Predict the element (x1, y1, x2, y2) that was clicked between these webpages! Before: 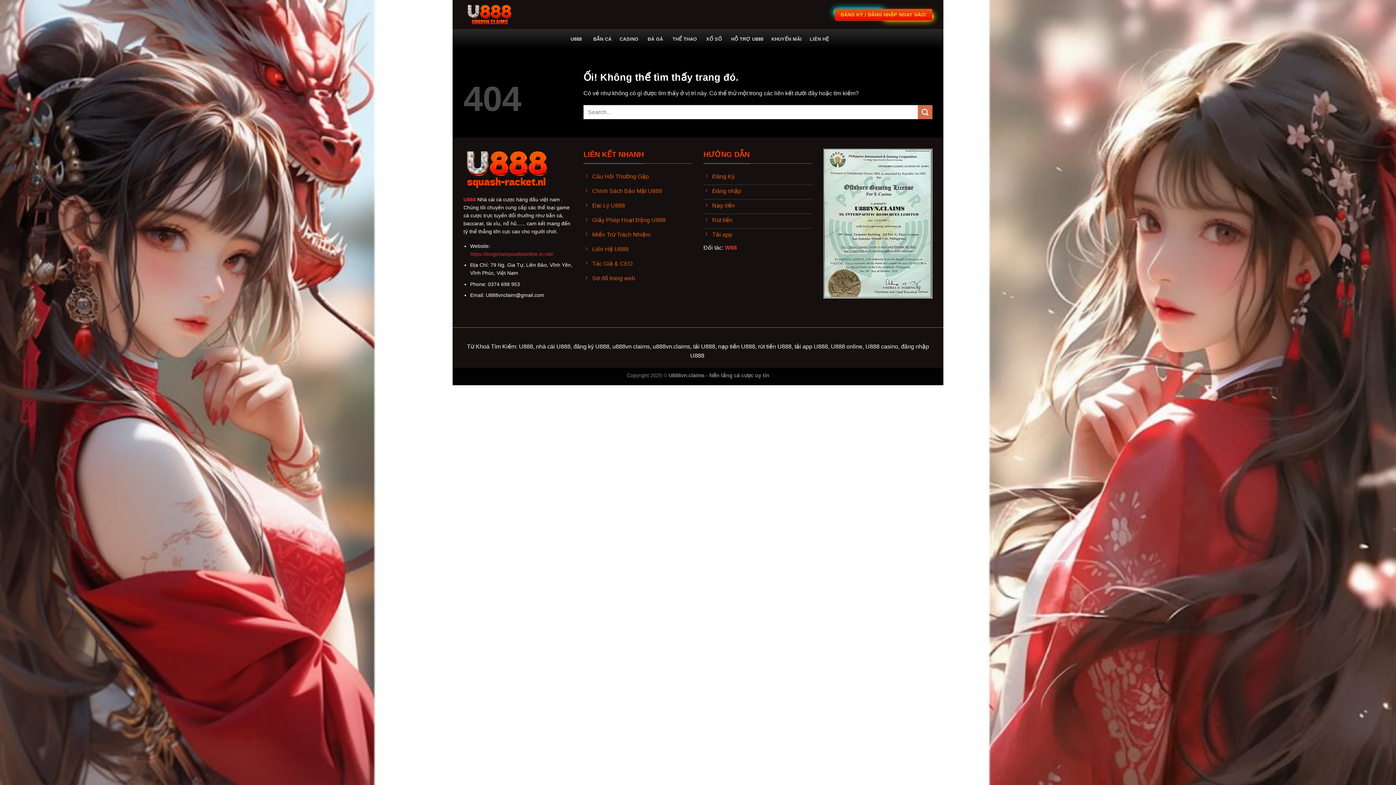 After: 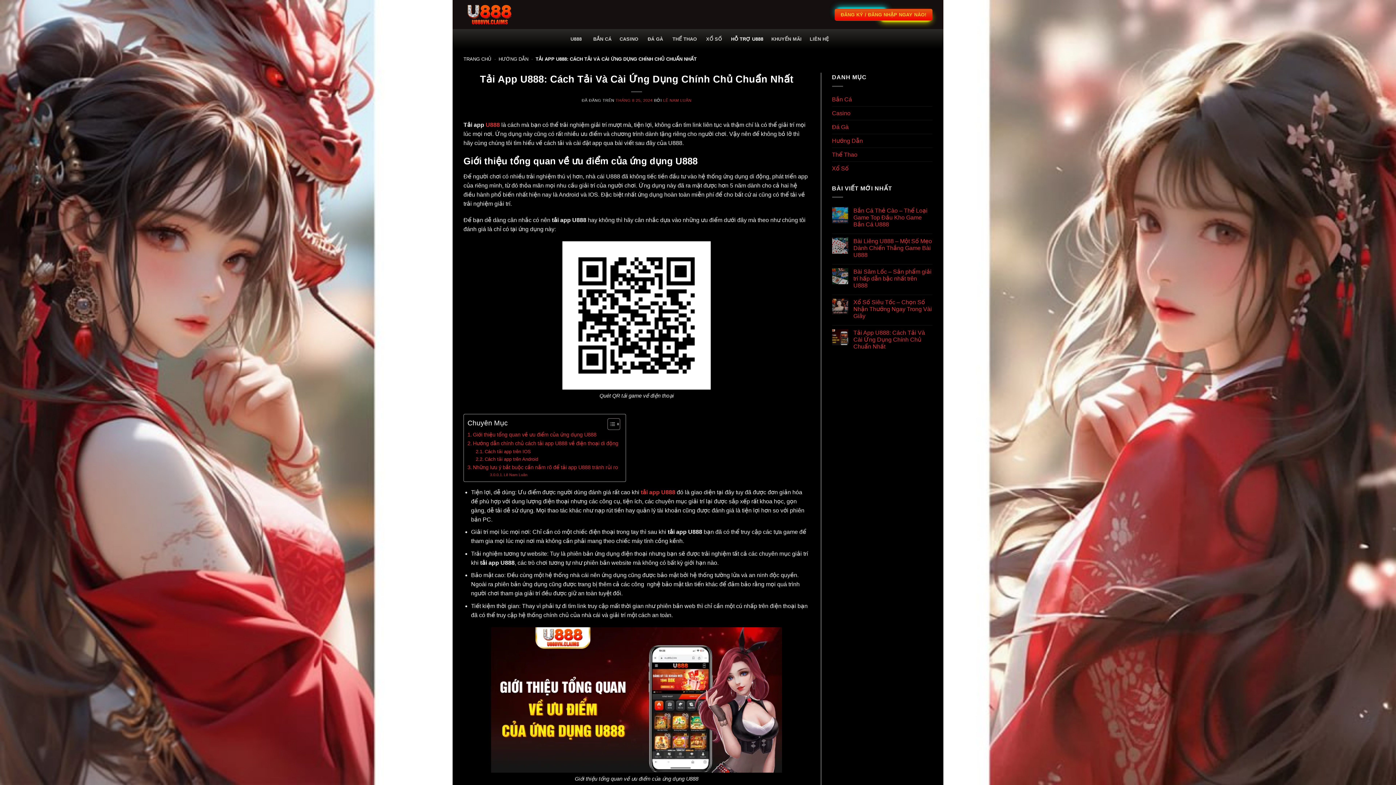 Action: bbox: (703, 228, 812, 243) label: Tải app